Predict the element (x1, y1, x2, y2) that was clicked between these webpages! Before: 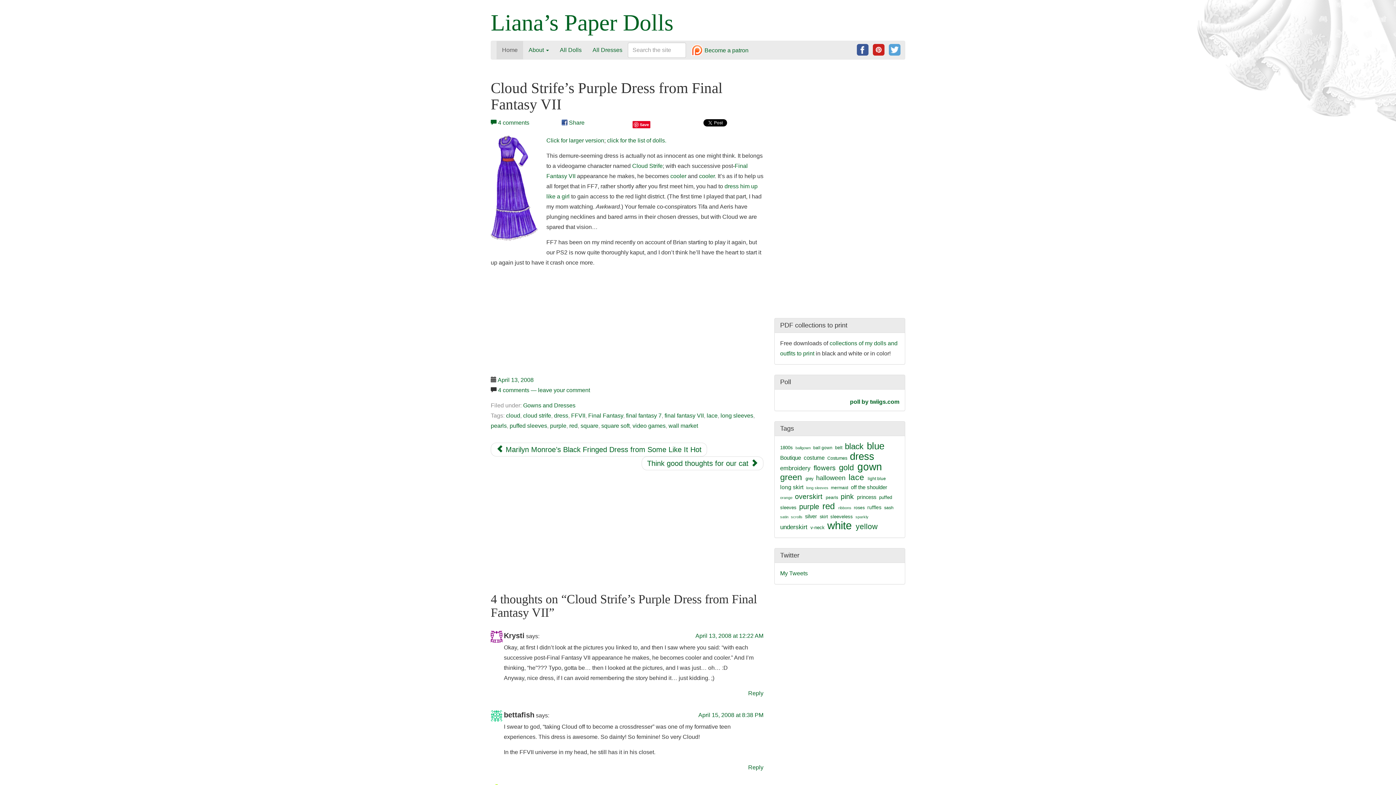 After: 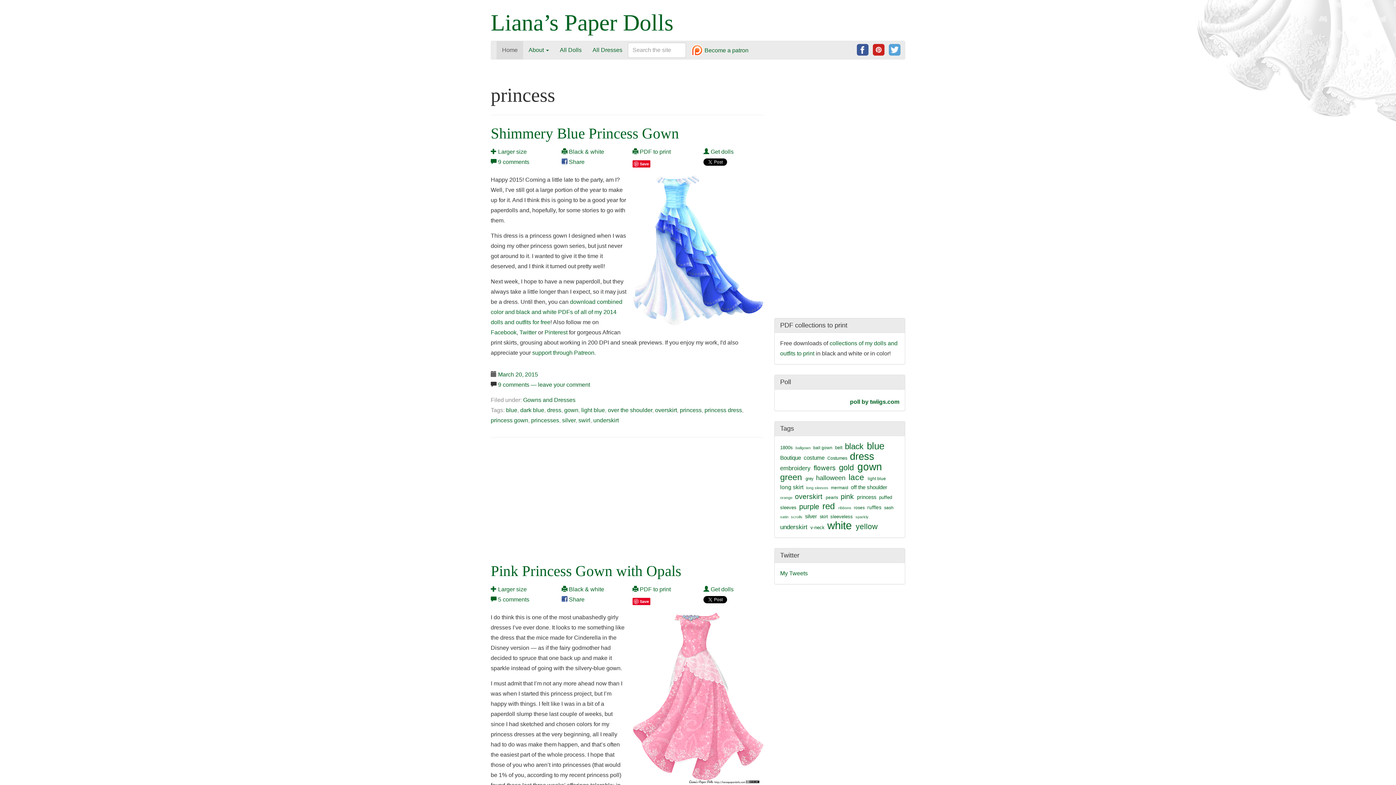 Action: bbox: (857, 494, 876, 500) label: princess (33 items)